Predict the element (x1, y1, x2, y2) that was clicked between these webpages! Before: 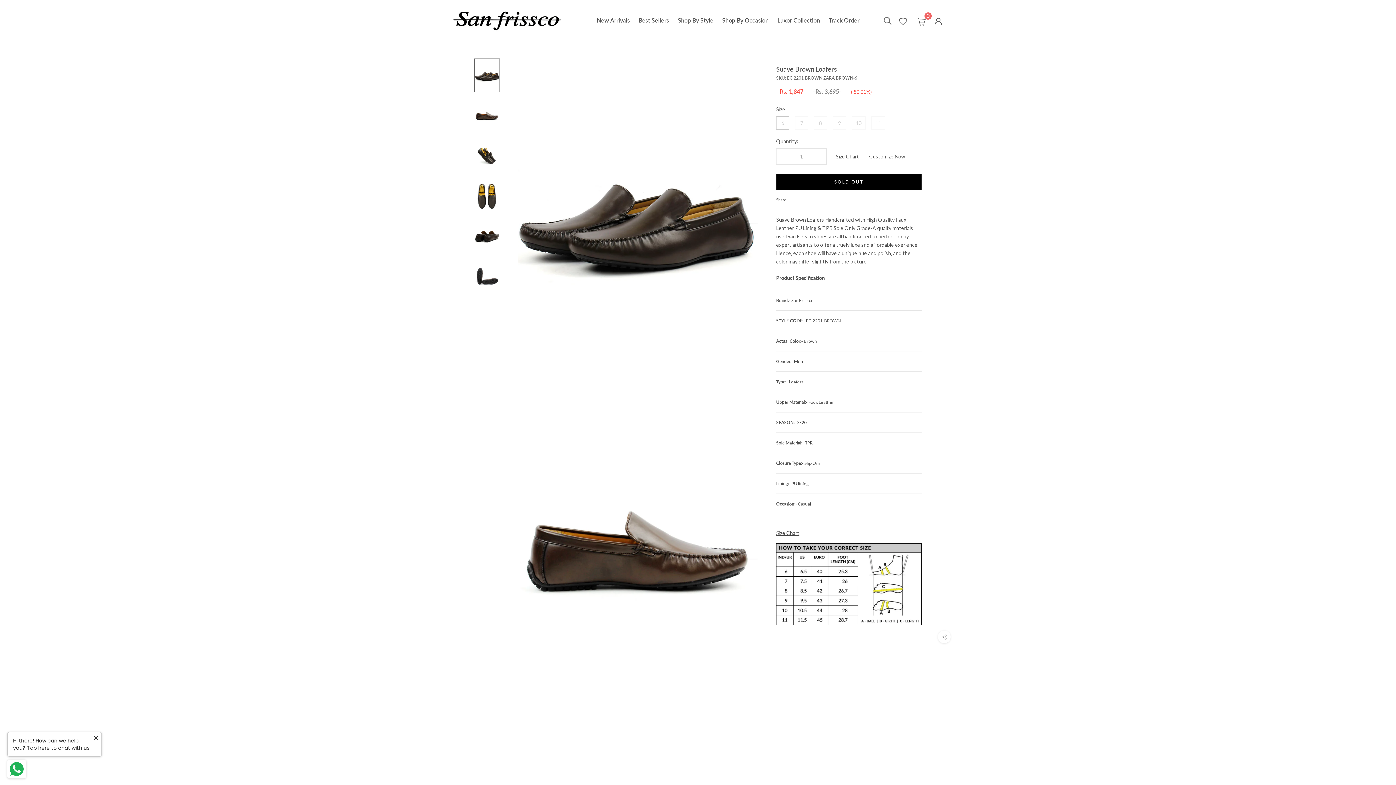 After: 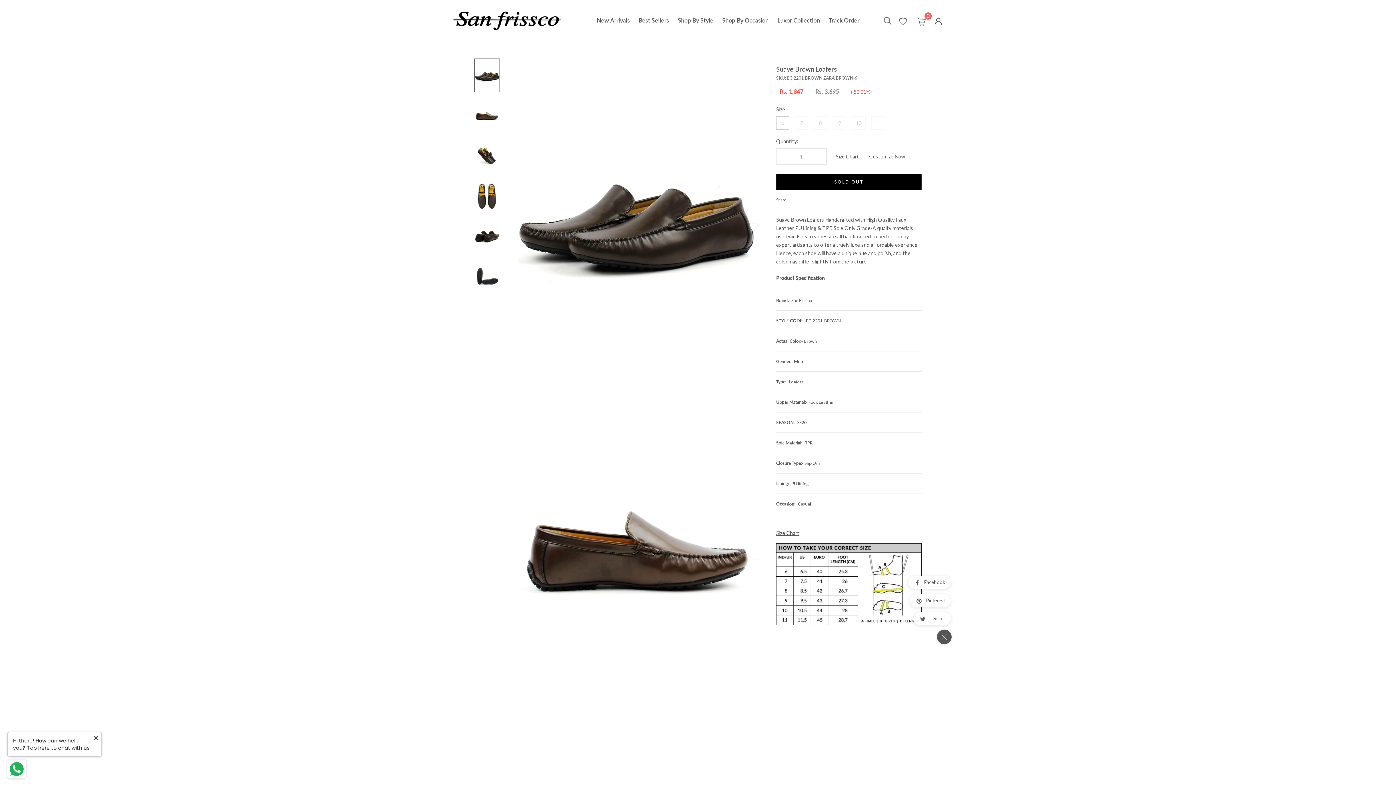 Action: bbox: (938, 630, 950, 643)